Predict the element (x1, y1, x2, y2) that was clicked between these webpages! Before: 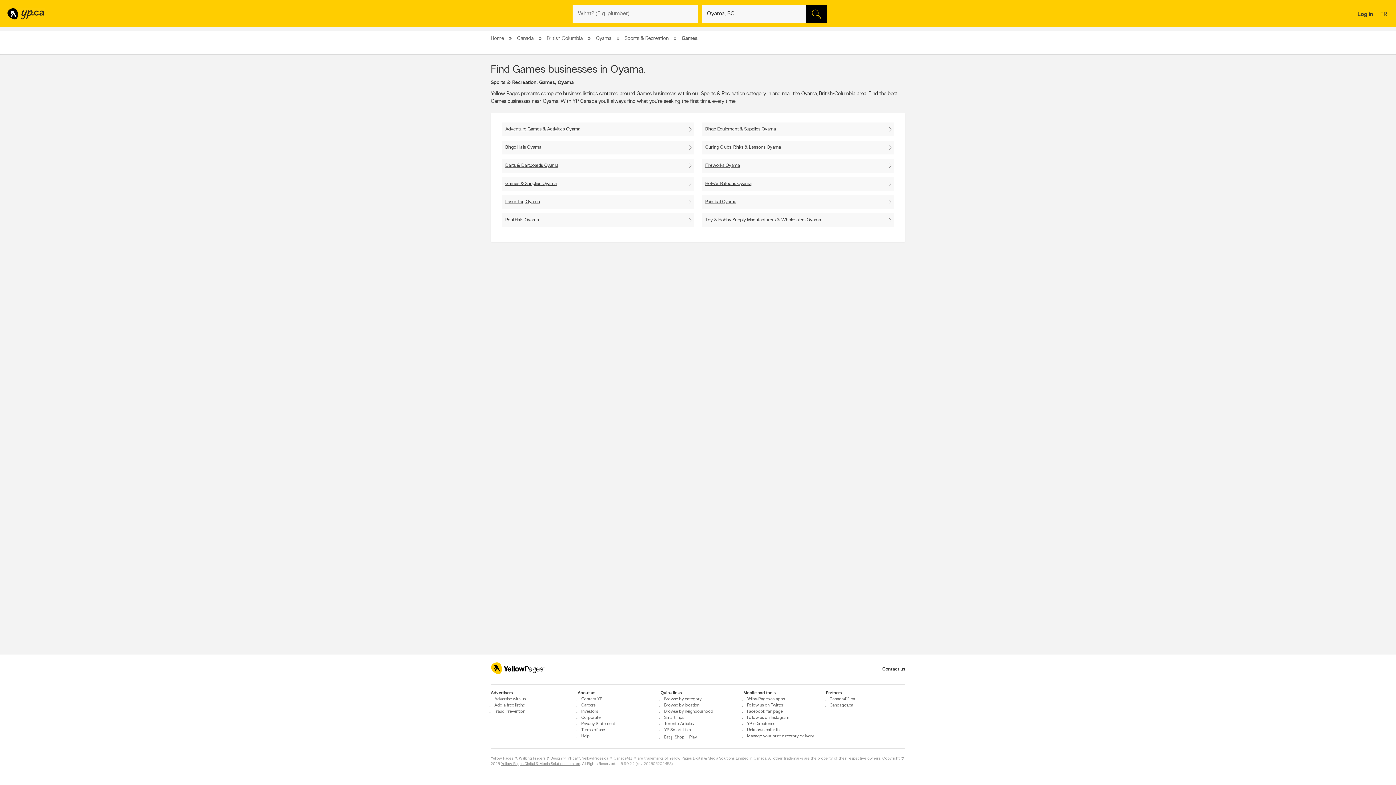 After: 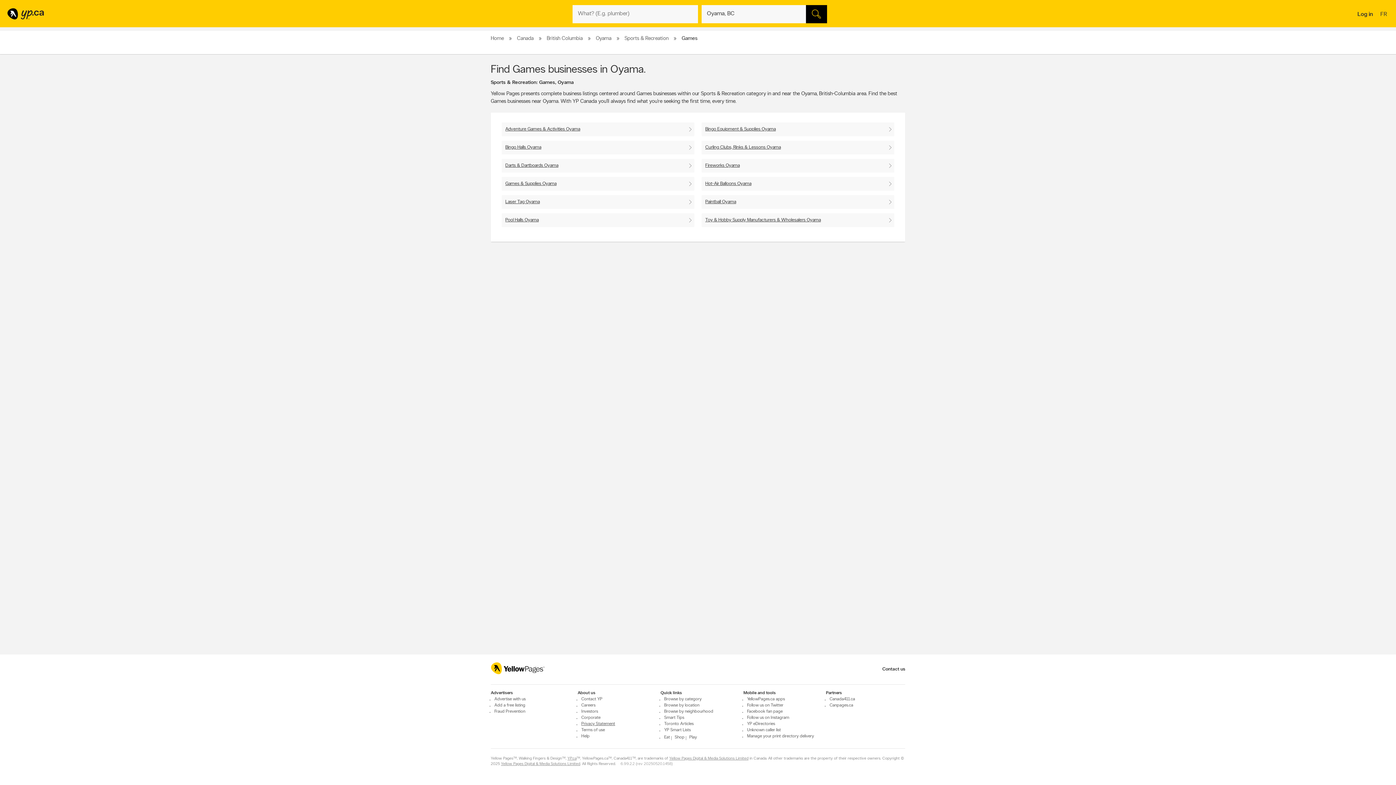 Action: label: Privacy Statement bbox: (577, 721, 657, 726)